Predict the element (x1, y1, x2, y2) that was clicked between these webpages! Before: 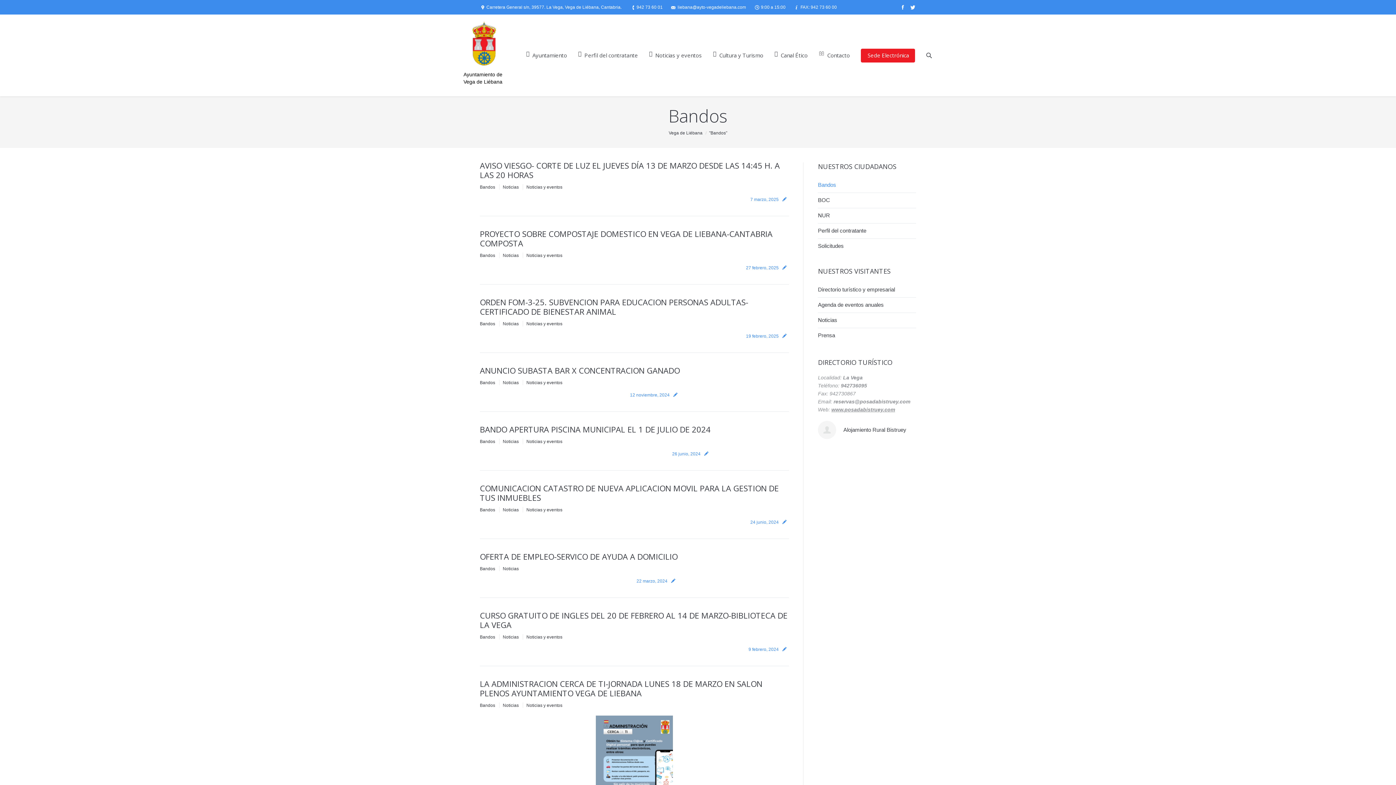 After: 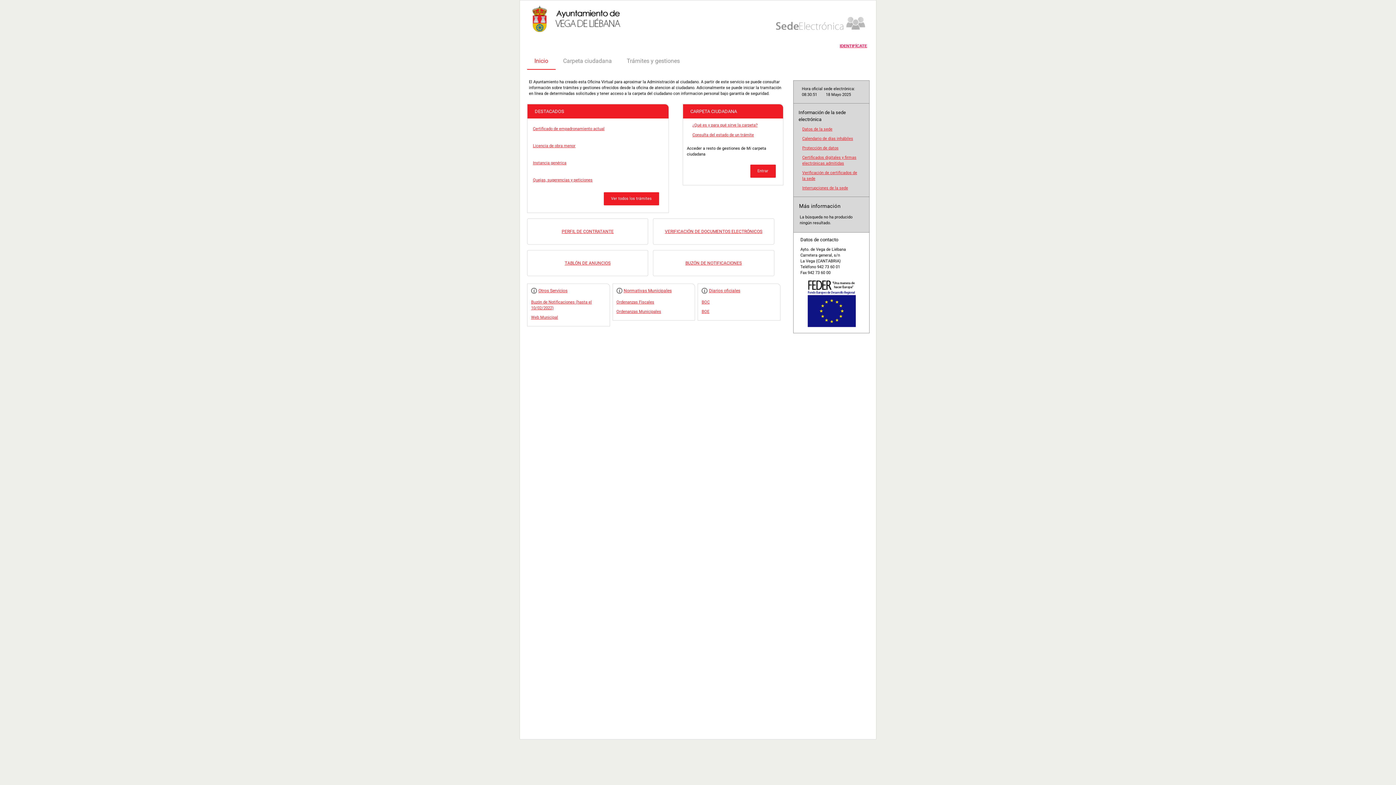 Action: bbox: (864, 48, 909, 62) label: Sede Electrónica